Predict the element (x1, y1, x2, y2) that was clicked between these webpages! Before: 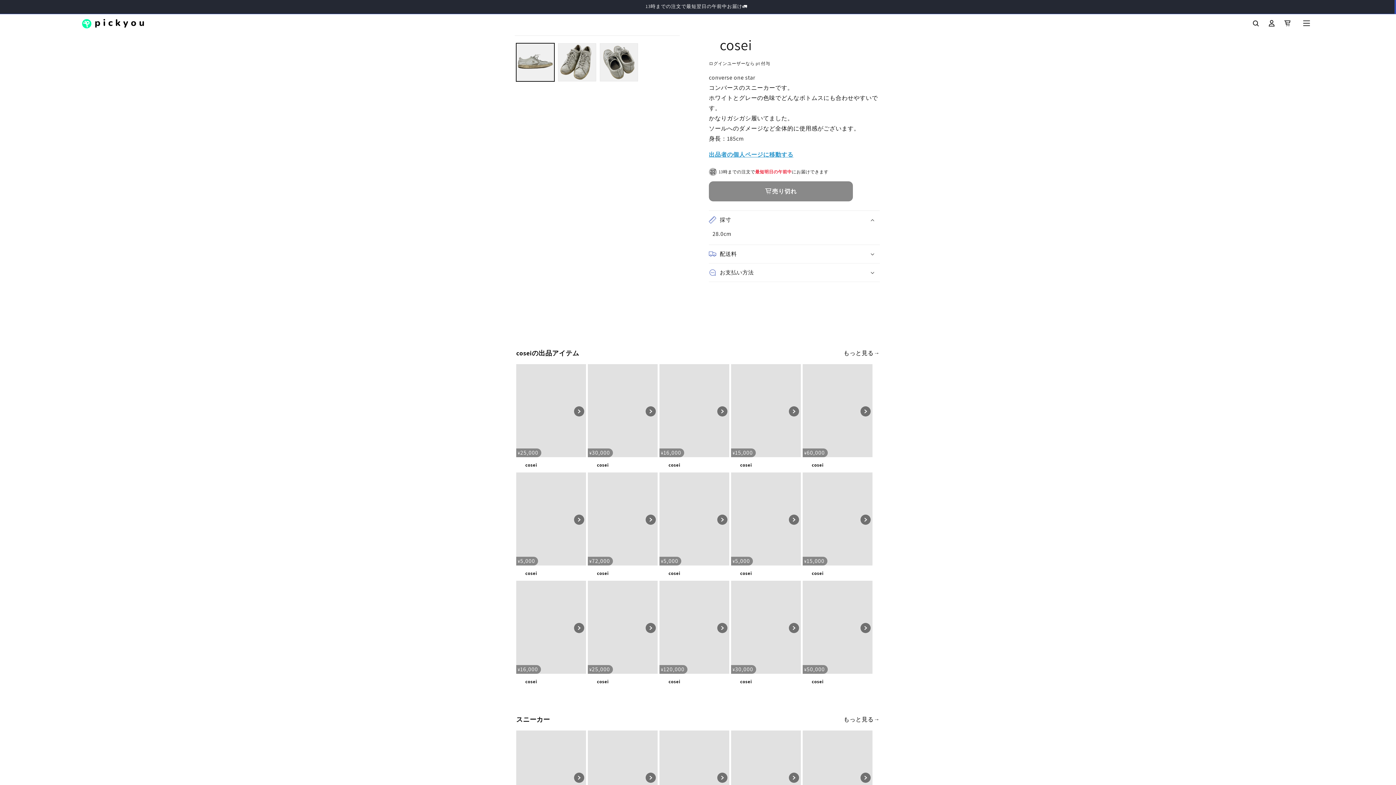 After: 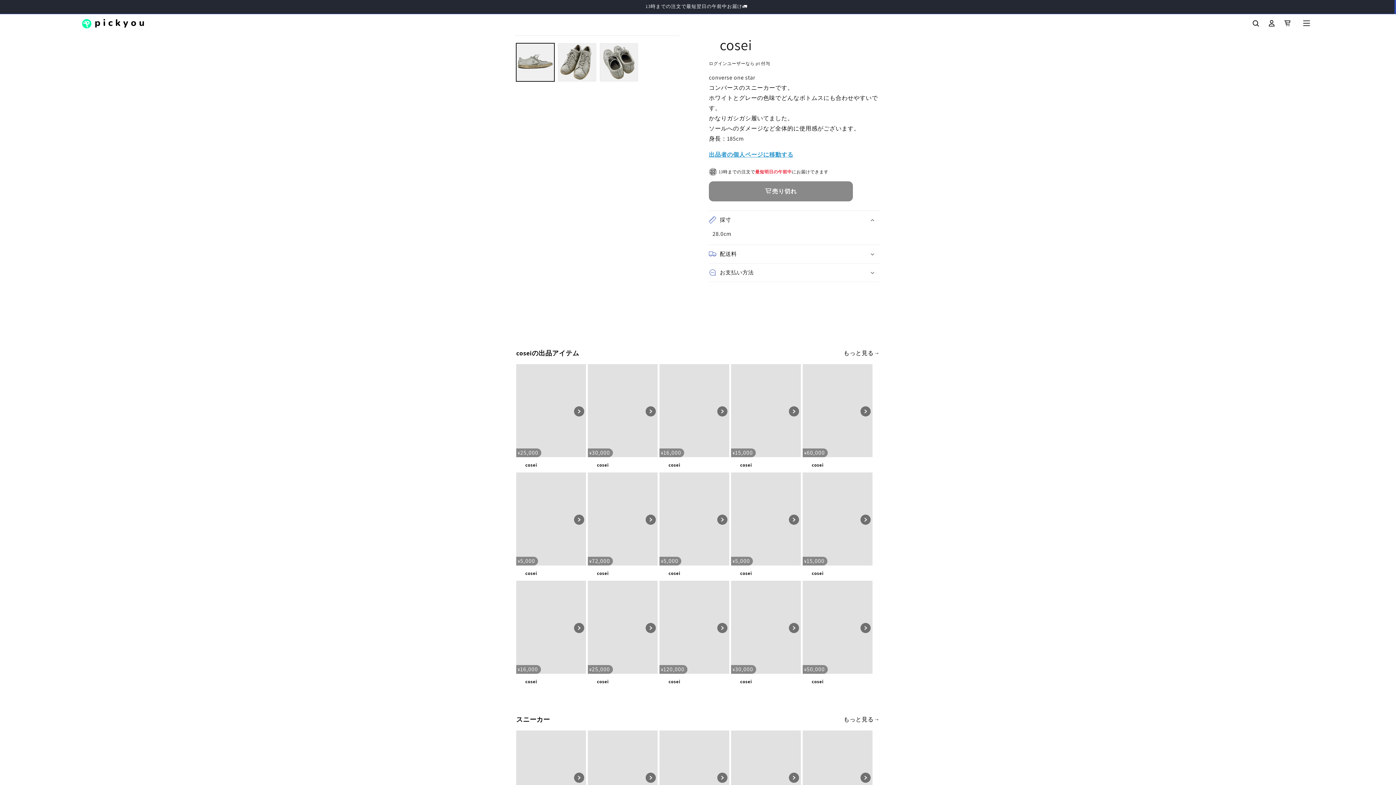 Action: bbox: (1248, 15, 1264, 31)